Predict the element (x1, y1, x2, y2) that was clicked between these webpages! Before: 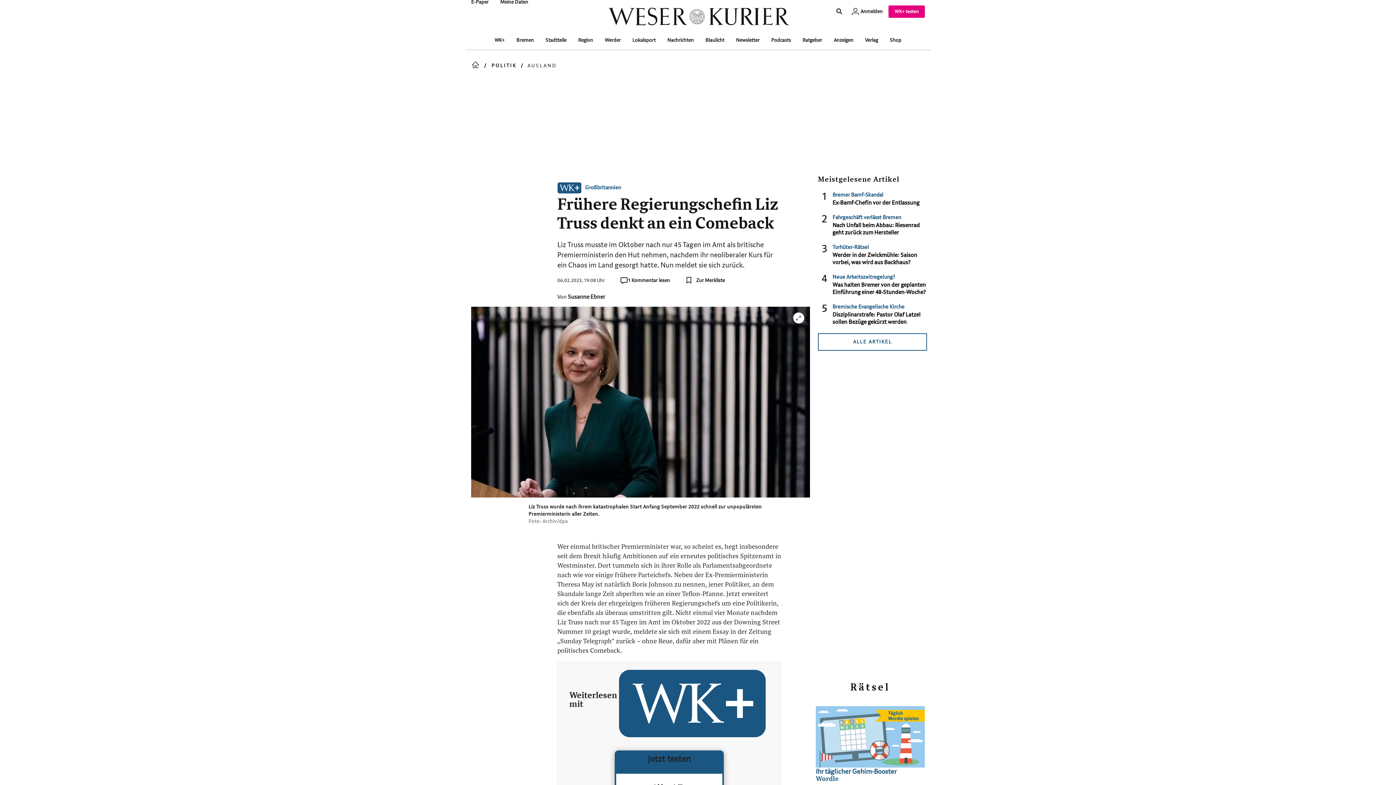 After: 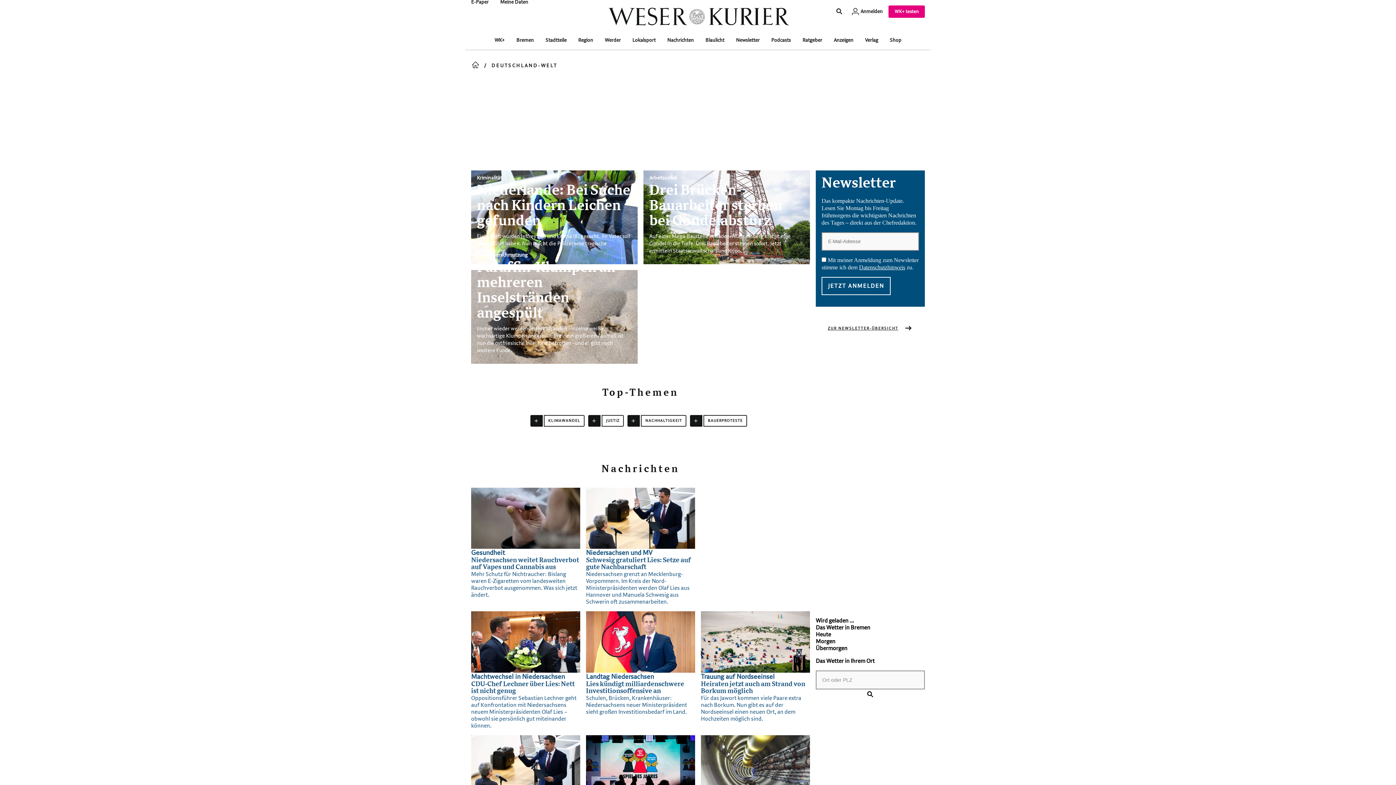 Action: bbox: (667, 37, 694, 43) label: Nachrichten